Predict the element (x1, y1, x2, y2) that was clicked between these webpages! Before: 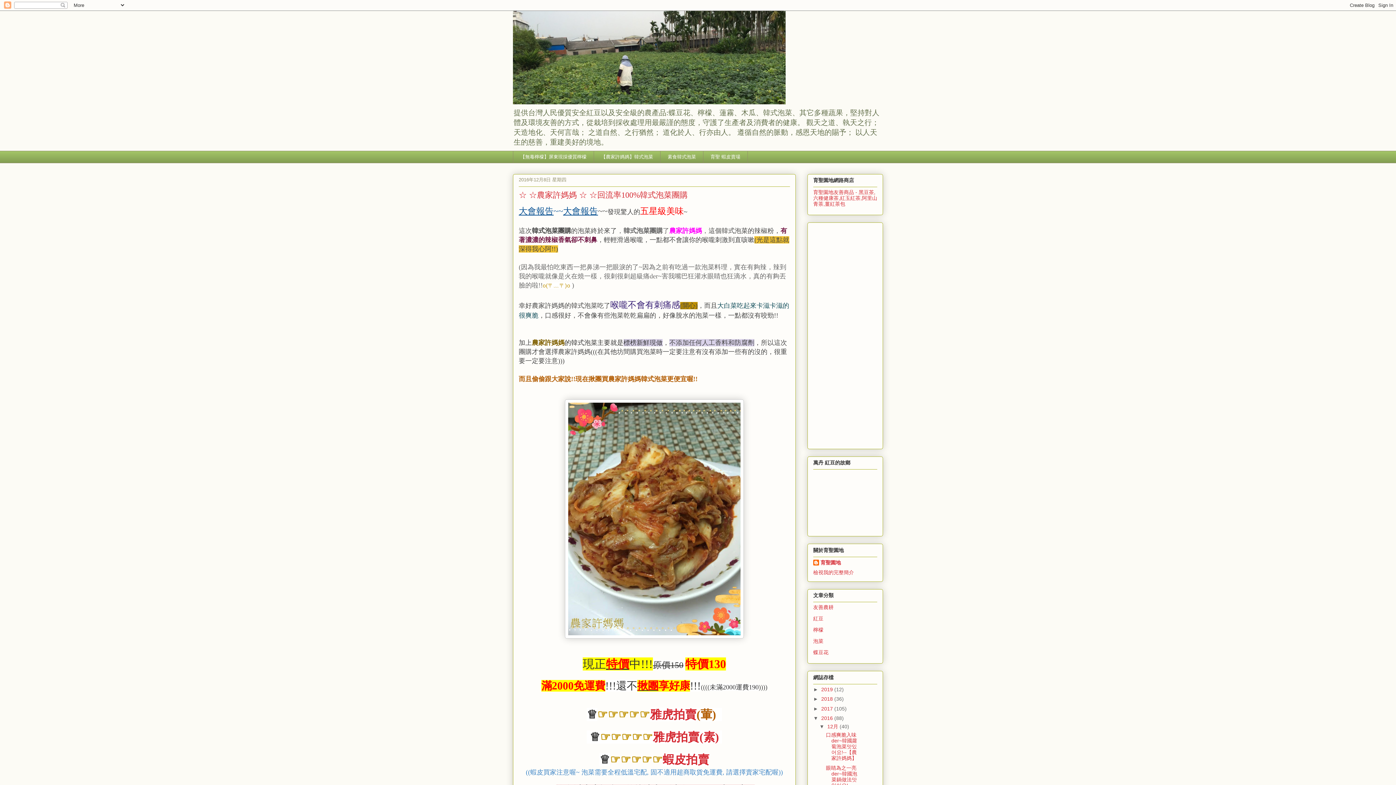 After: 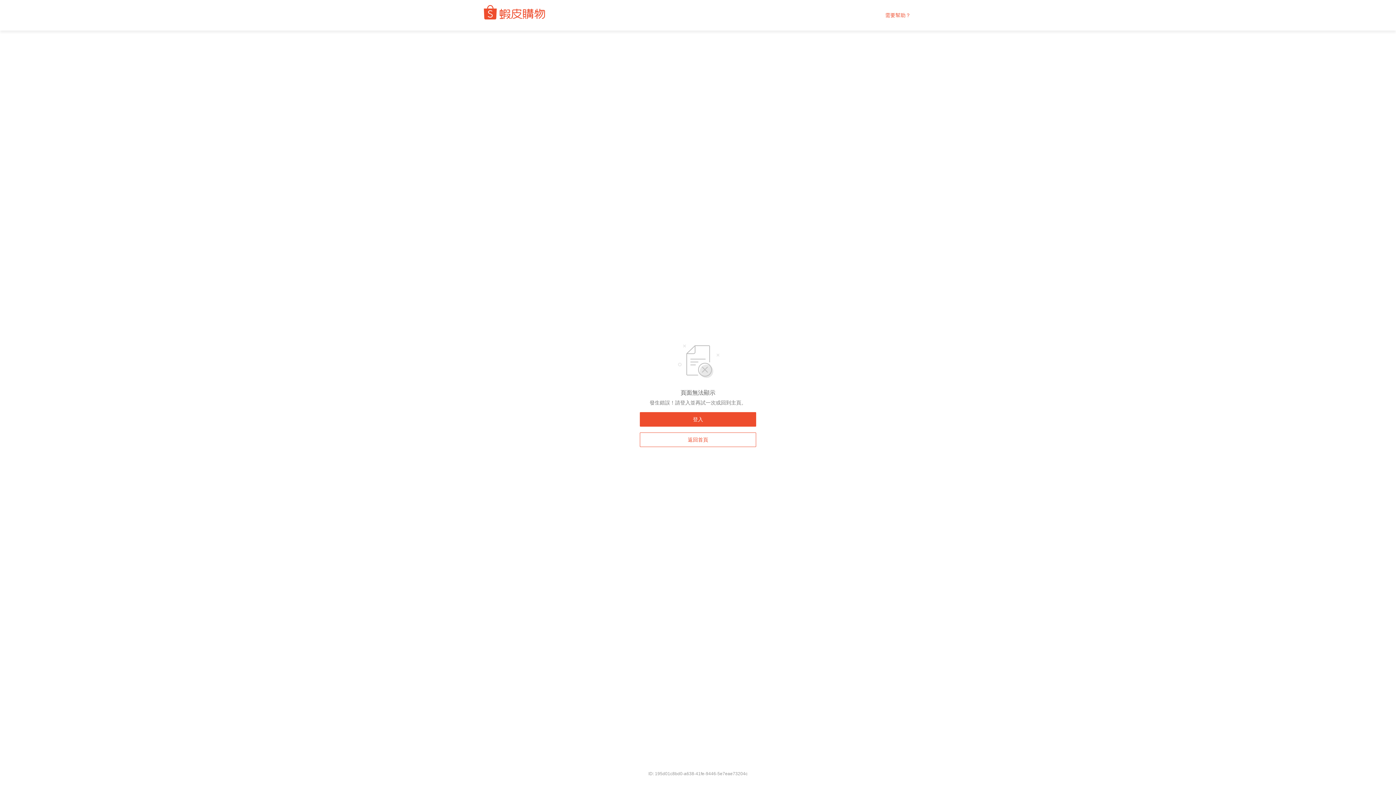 Action: bbox: (662, 759, 709, 764) label: 蝦皮拍賣